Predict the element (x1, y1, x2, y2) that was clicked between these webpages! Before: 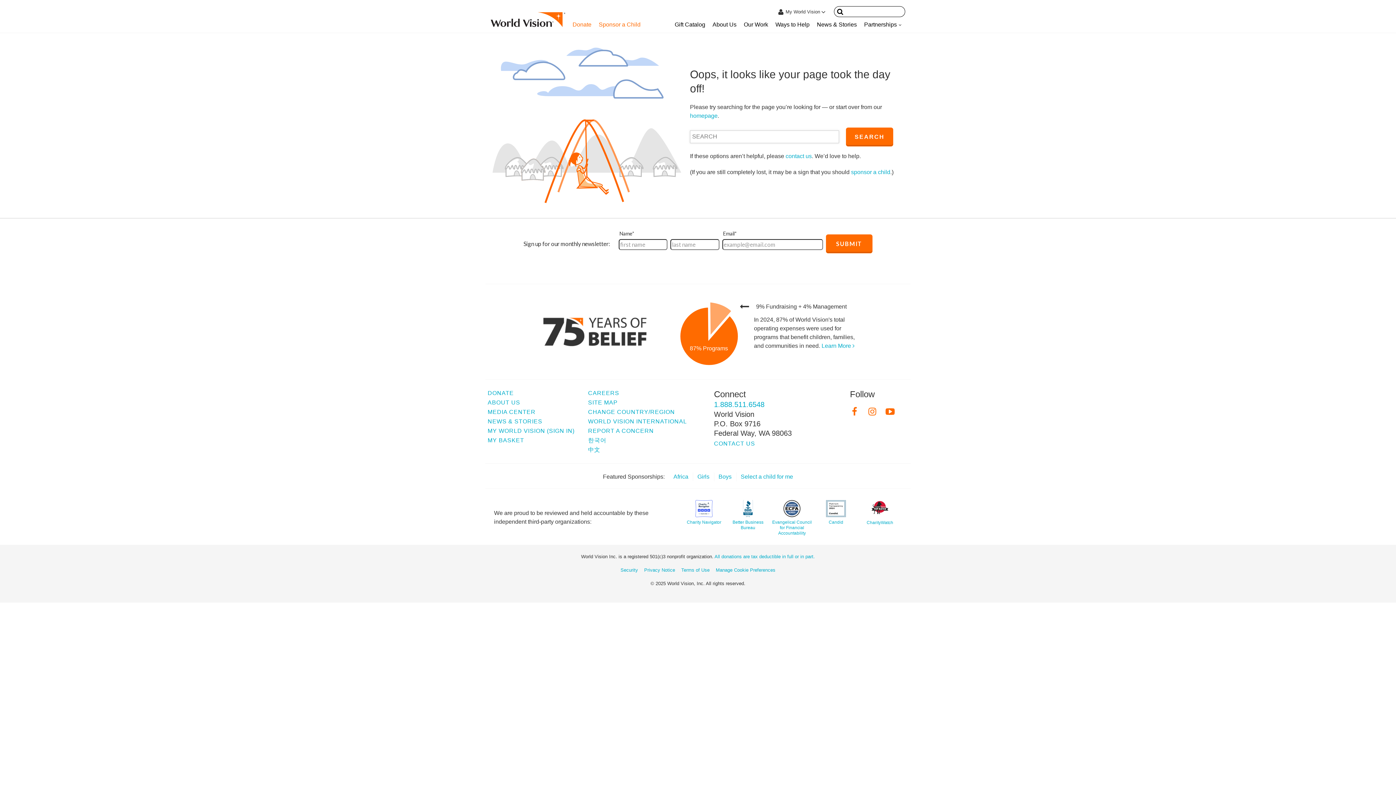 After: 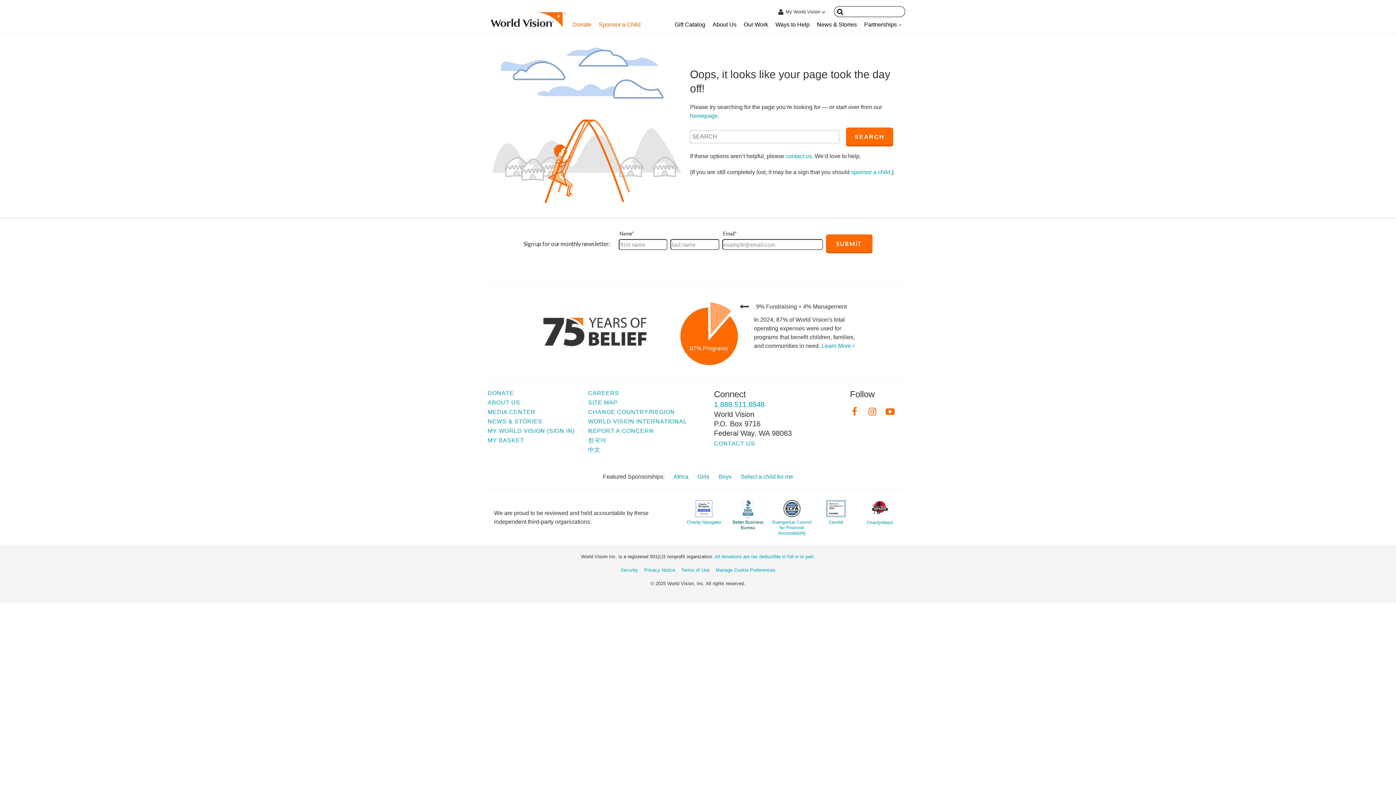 Action: label: Better Business Bureau bbox: (726, 497, 770, 530)